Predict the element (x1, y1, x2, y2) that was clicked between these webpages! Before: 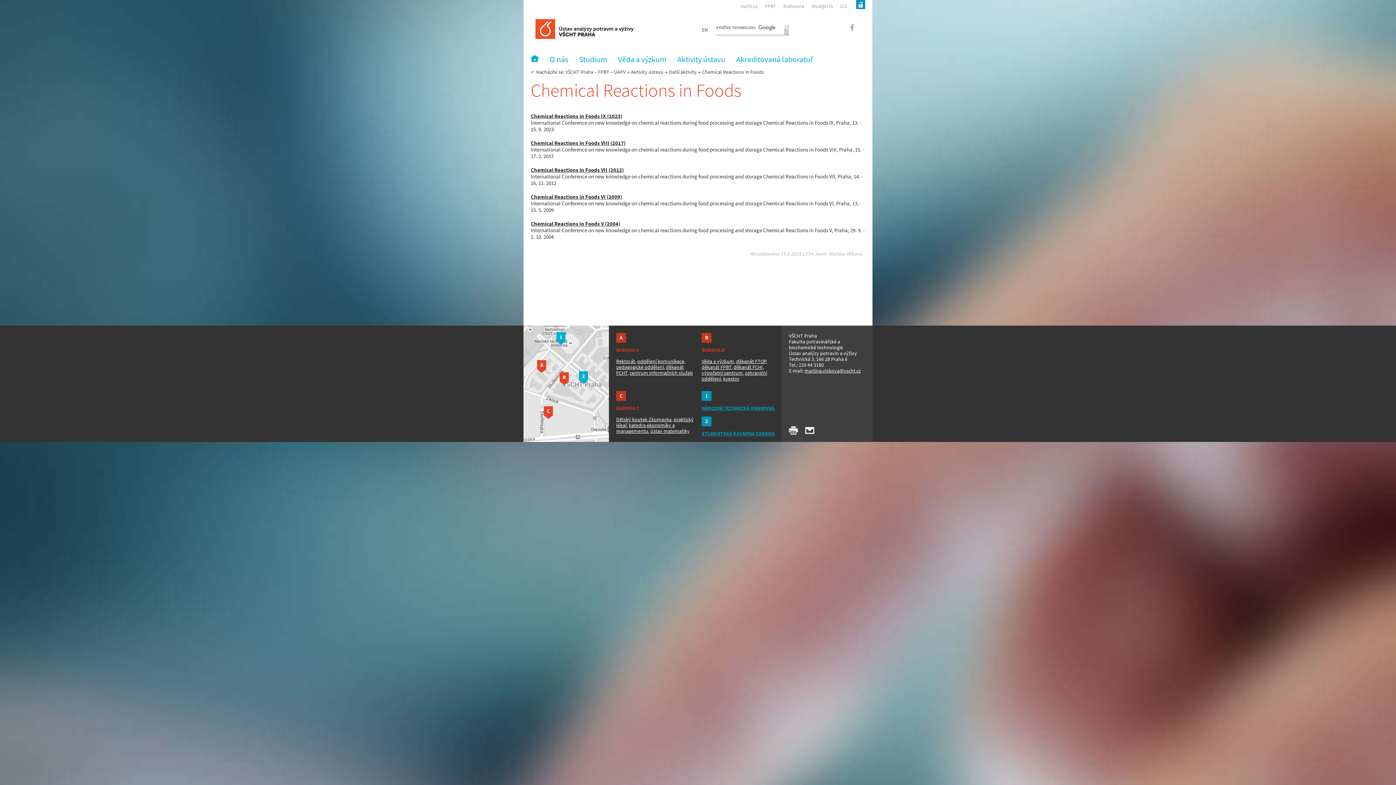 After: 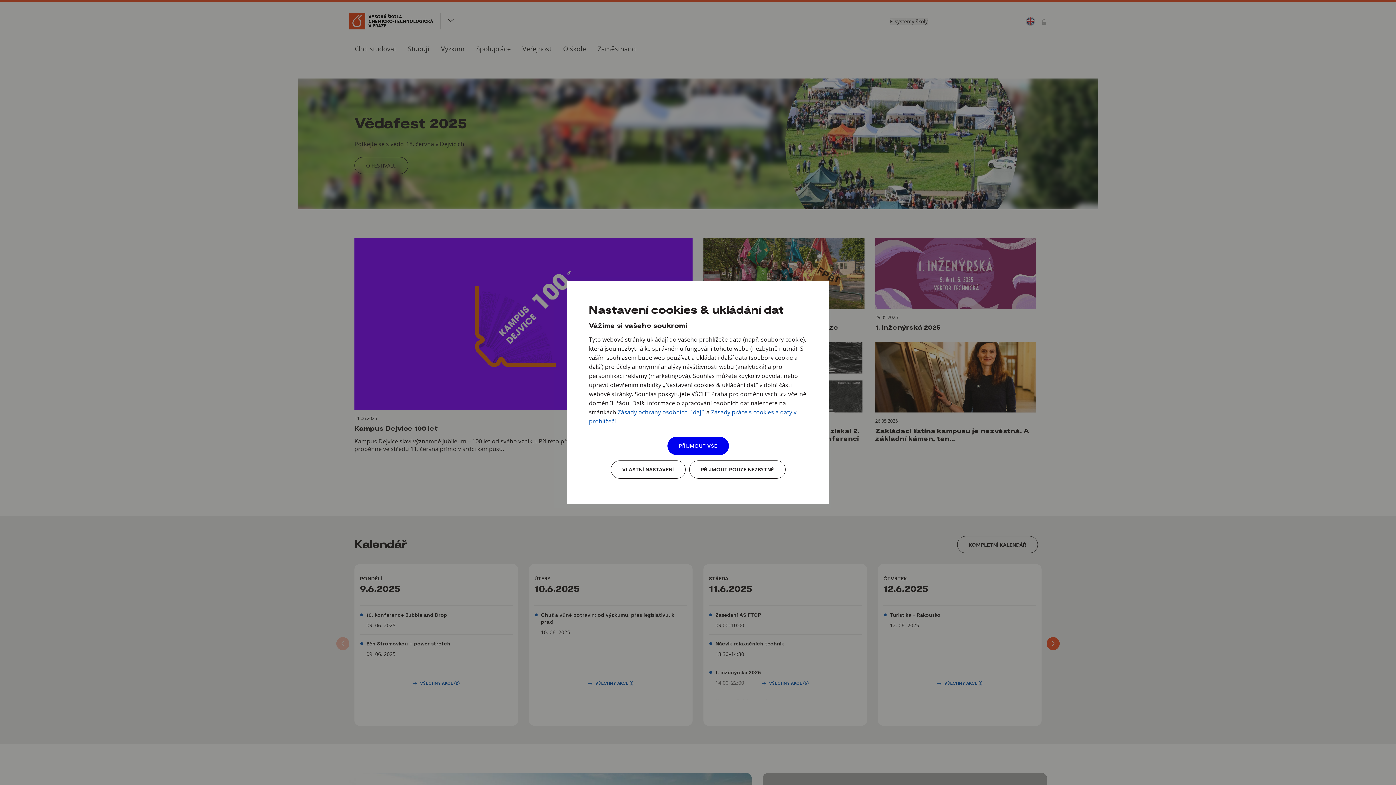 Action: label: VŠCHT Praha bbox: (565, 68, 593, 75)